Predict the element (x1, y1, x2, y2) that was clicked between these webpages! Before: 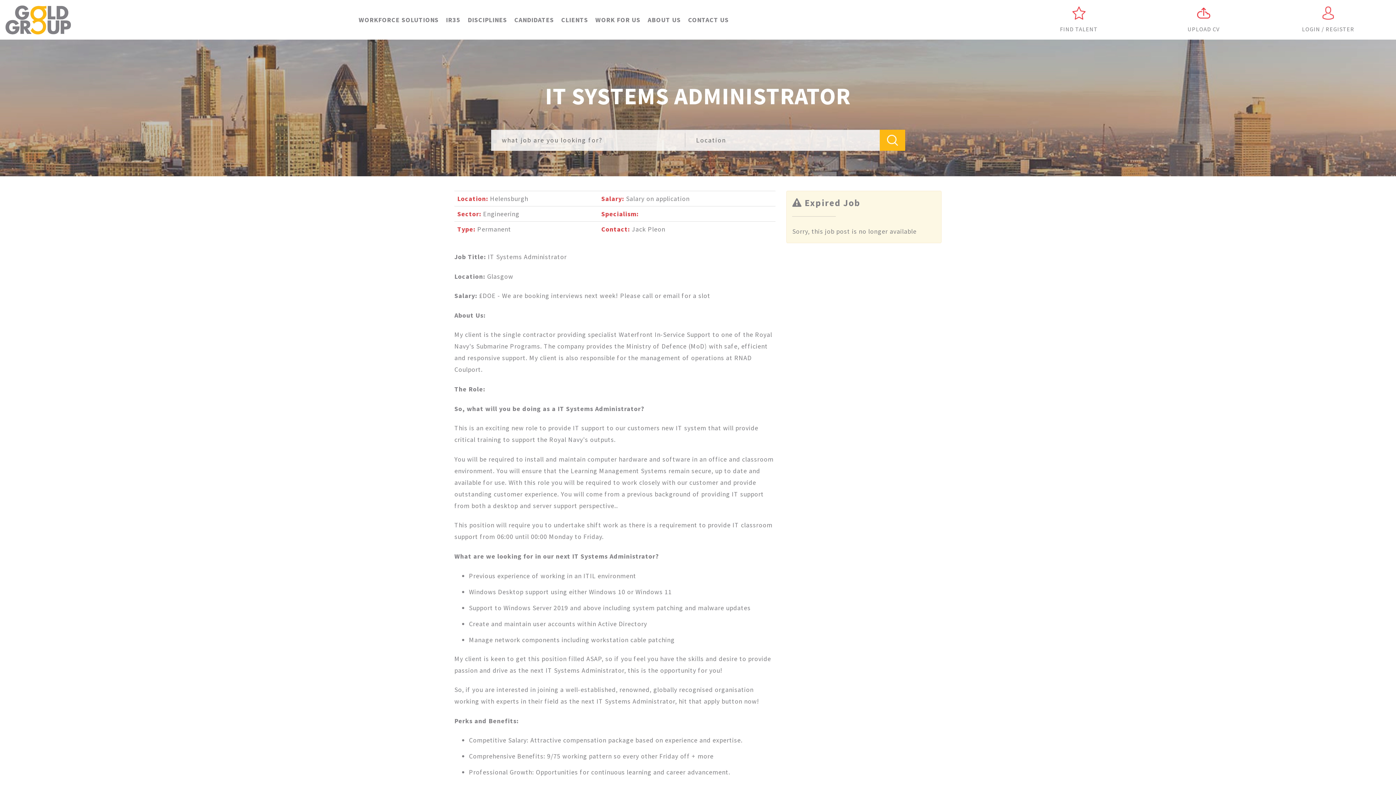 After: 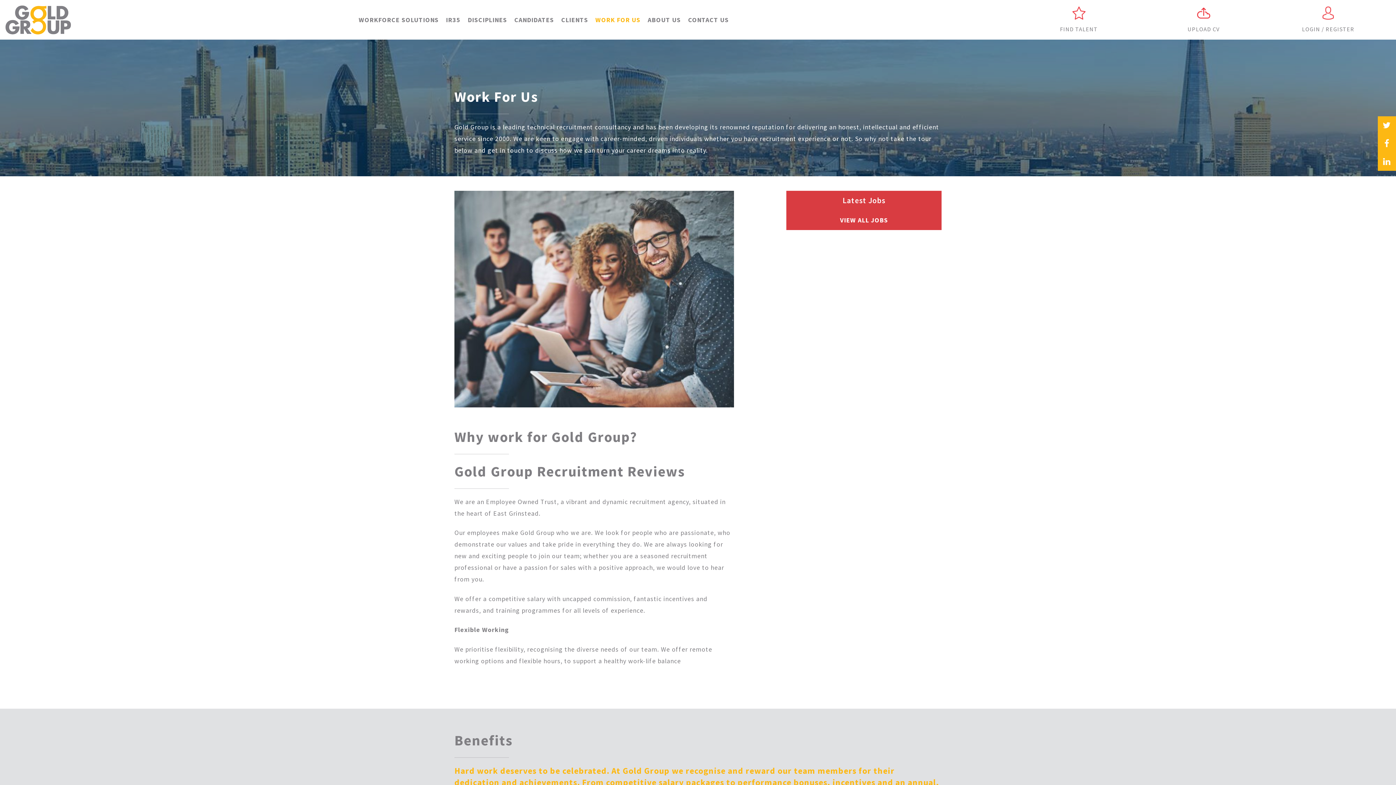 Action: bbox: (591, 11, 644, 28) label: WORK FOR US